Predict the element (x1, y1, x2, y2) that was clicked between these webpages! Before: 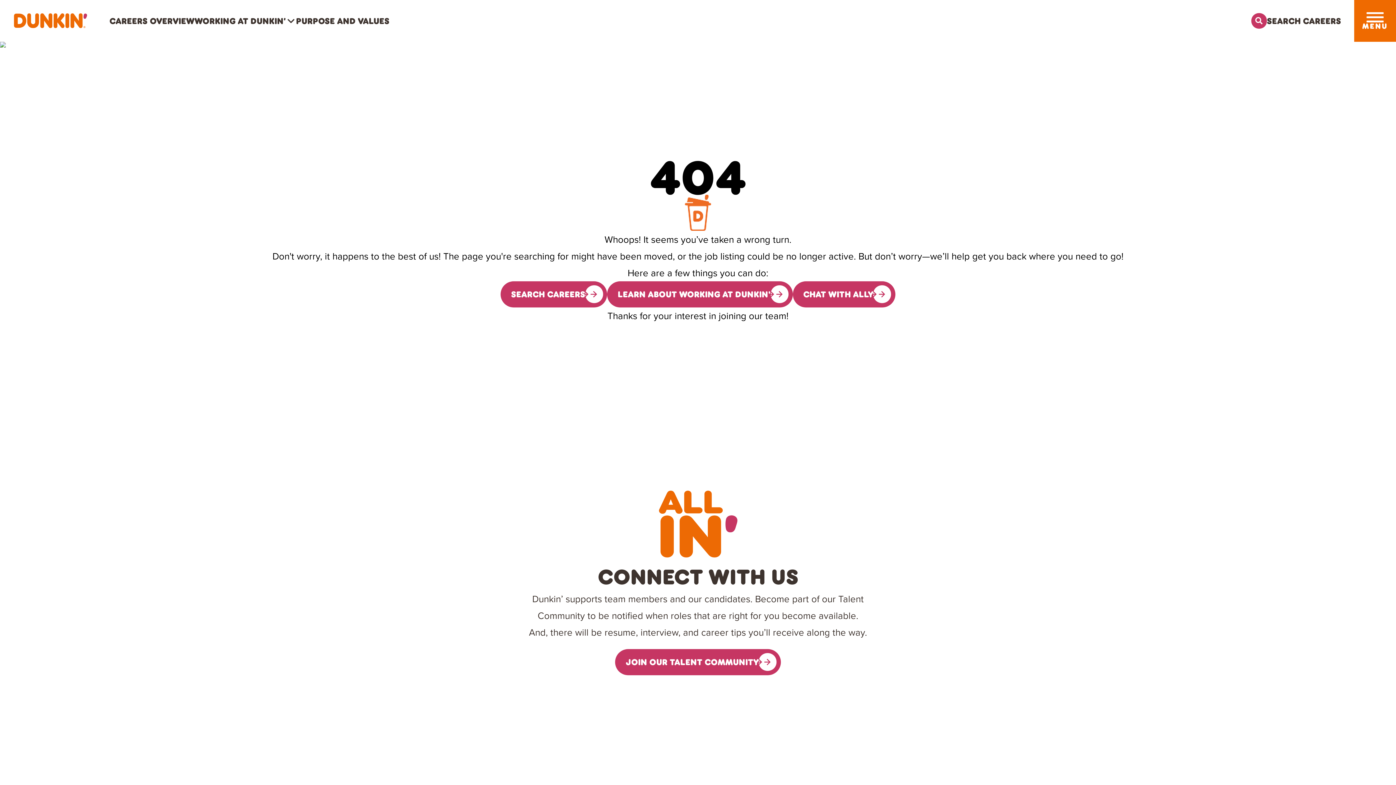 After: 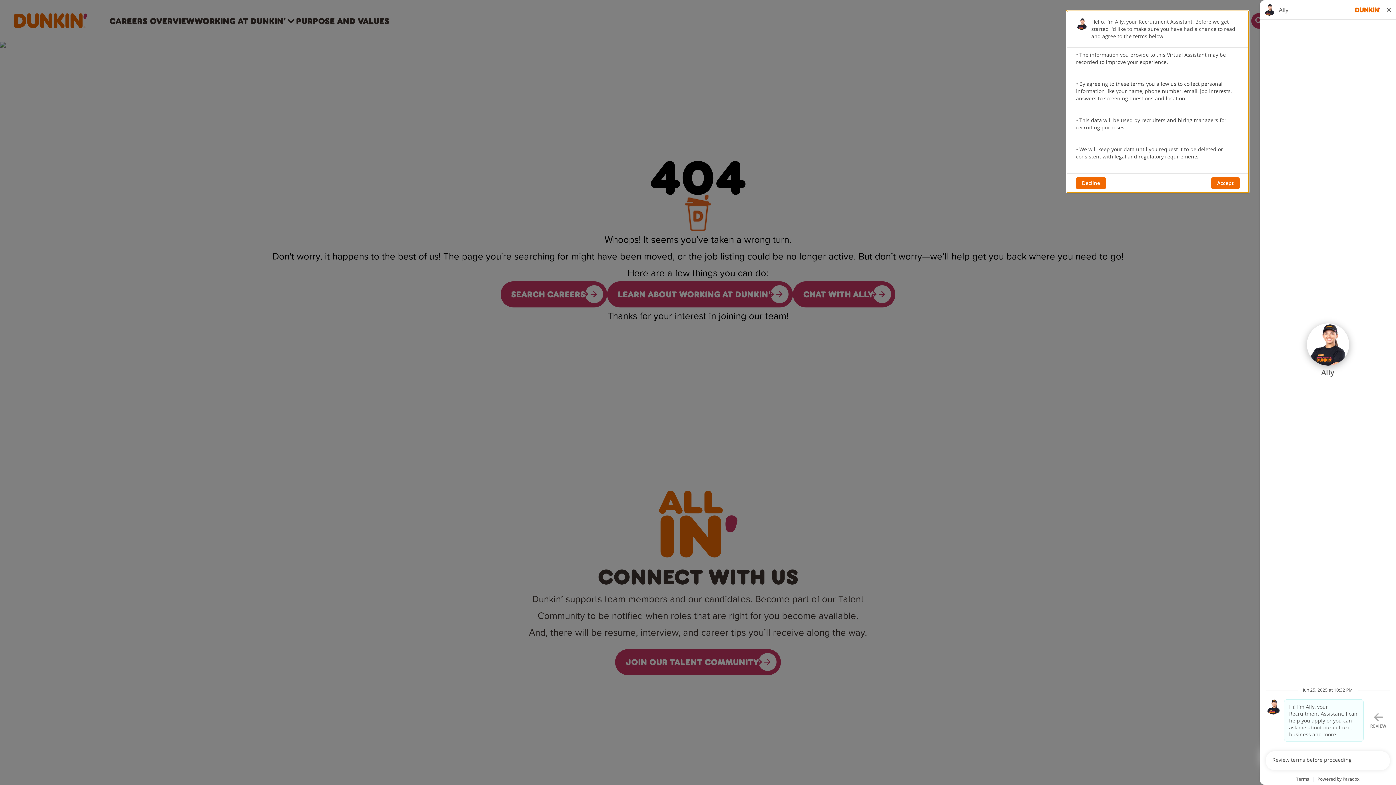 Action: label: CHAT WITH ALLY bbox: (792, 281, 895, 307)